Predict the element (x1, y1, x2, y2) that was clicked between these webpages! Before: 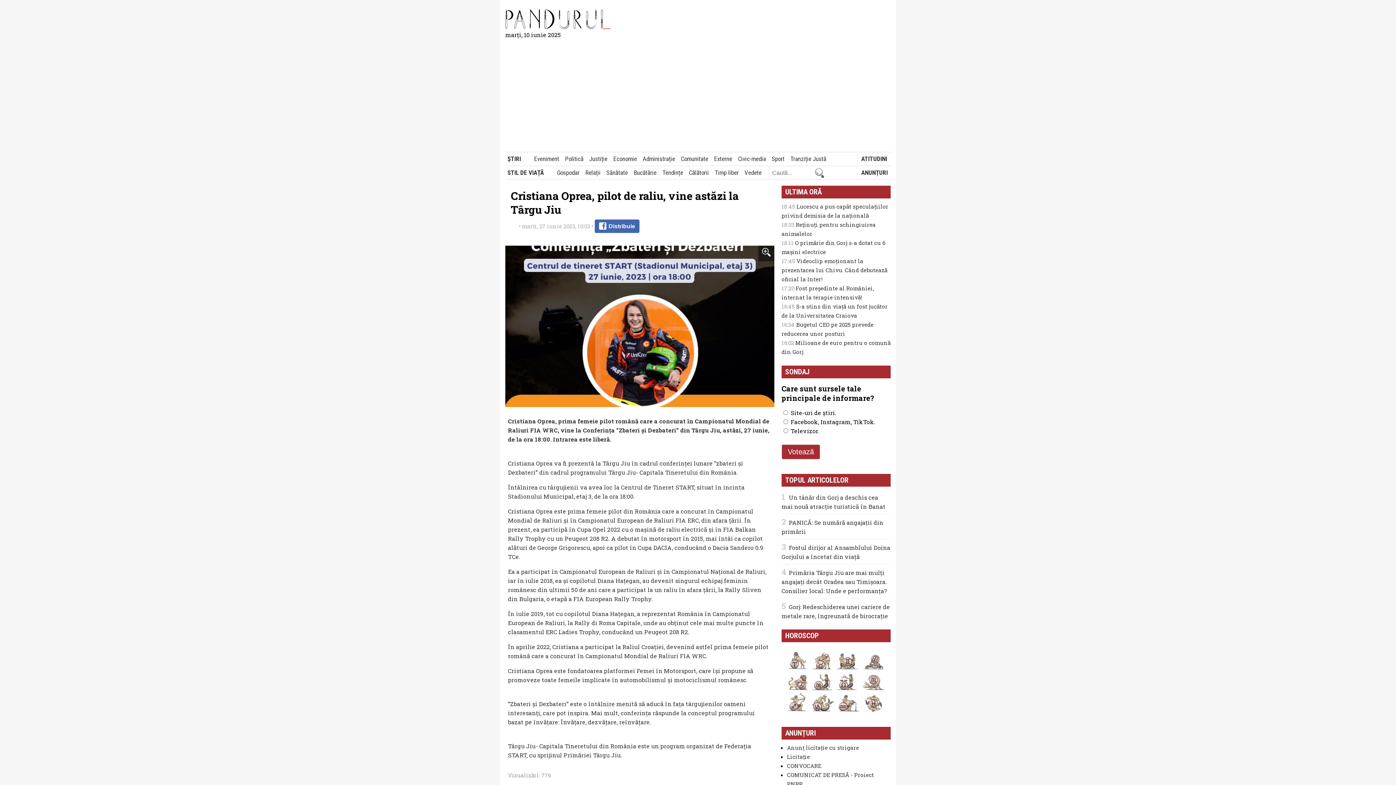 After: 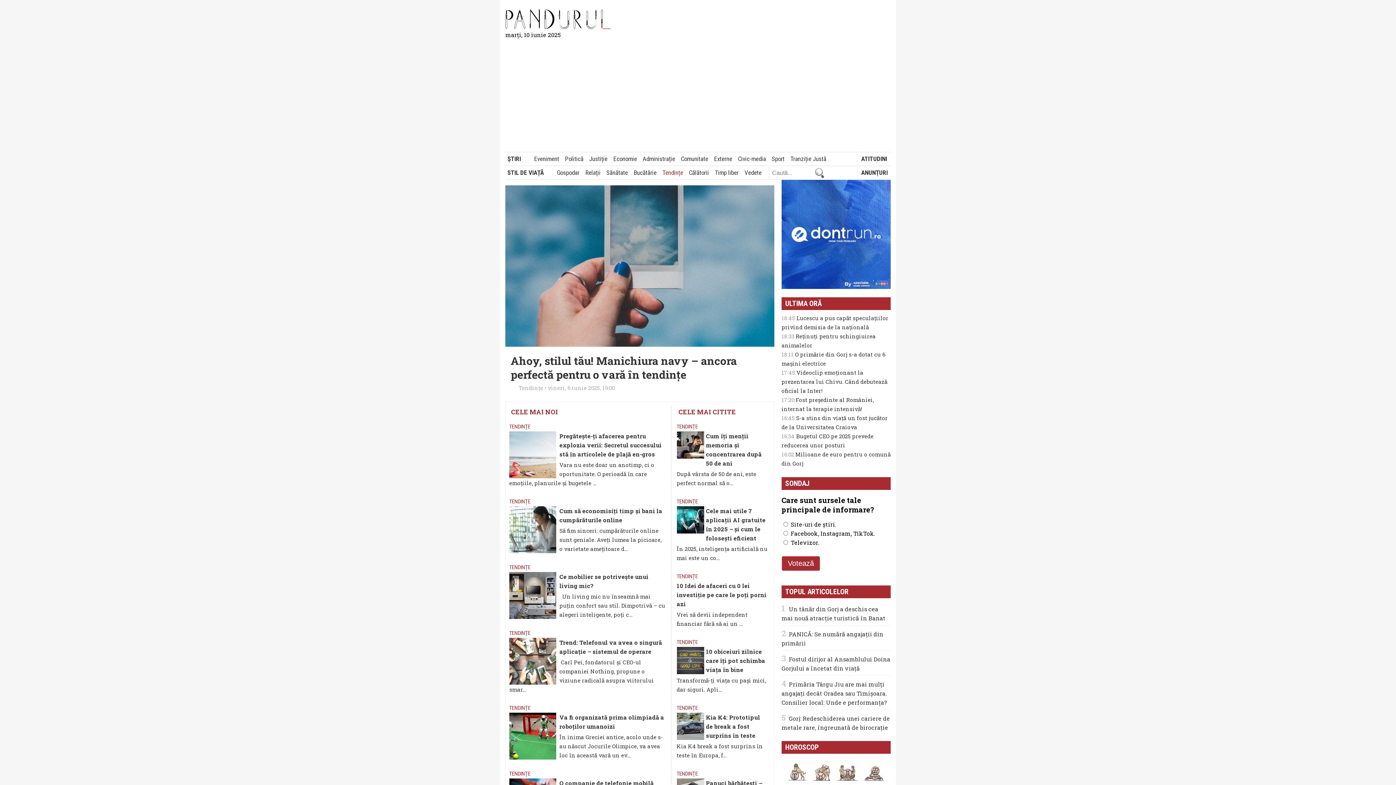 Action: label: Tendințe bbox: (660, 166, 685, 179)